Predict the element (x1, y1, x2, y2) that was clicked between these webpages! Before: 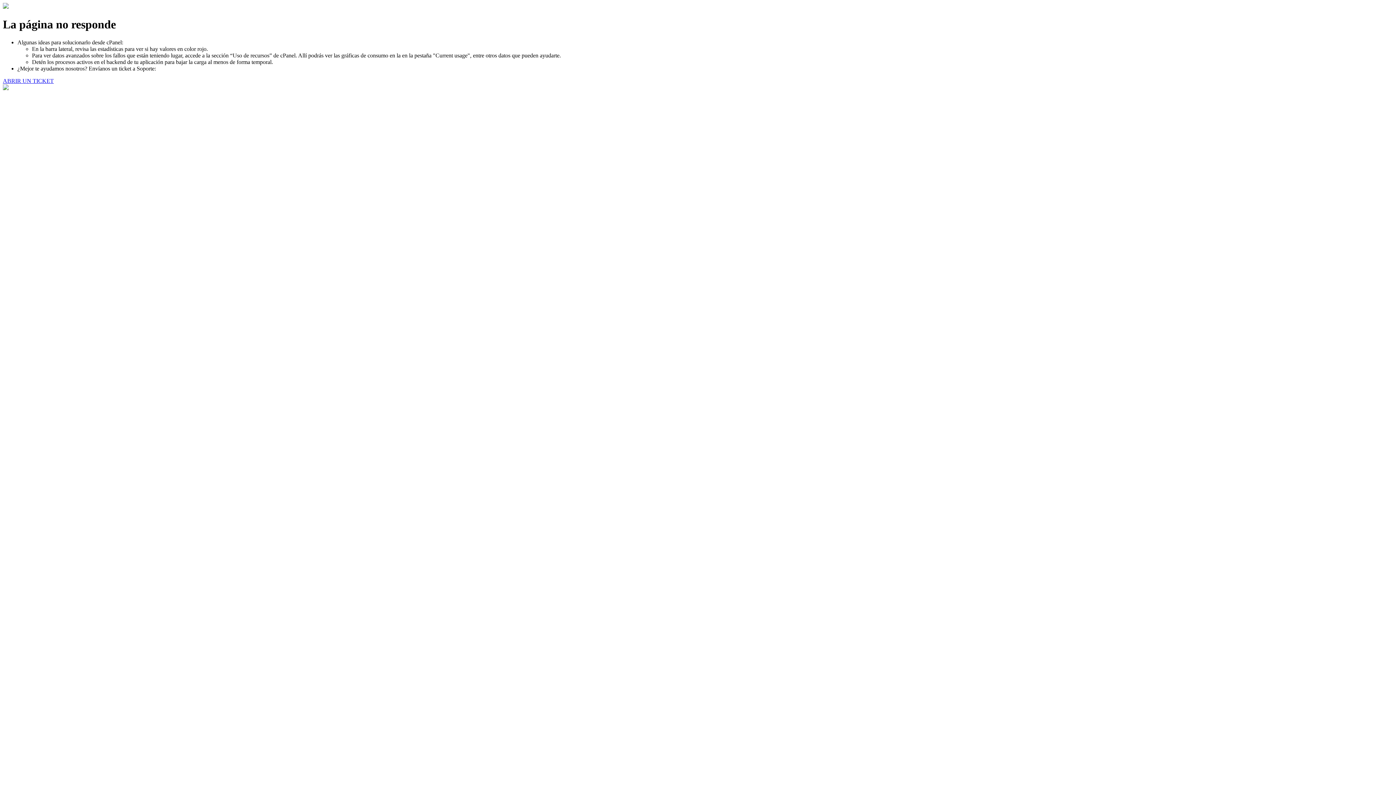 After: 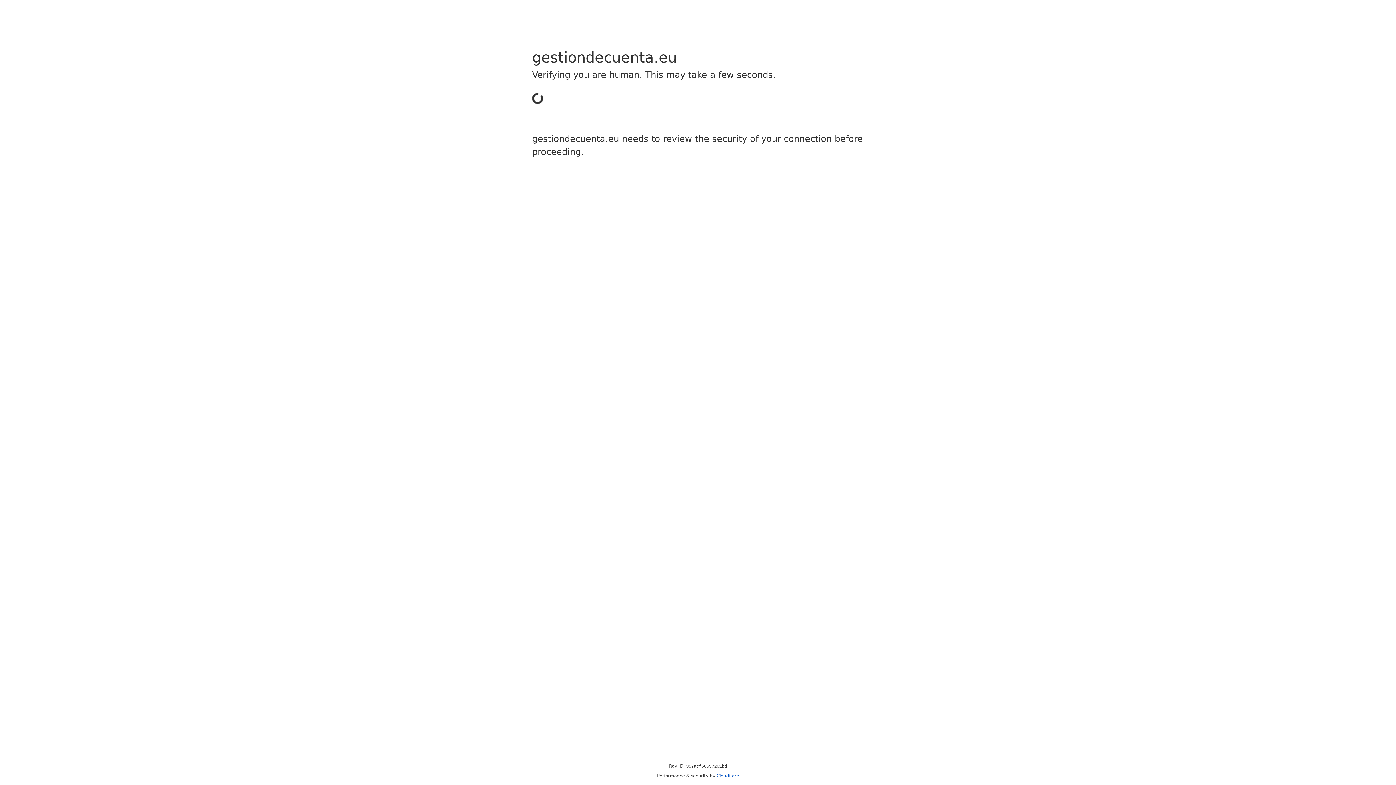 Action: bbox: (2, 77, 53, 83) label: ABRIR UN TICKET